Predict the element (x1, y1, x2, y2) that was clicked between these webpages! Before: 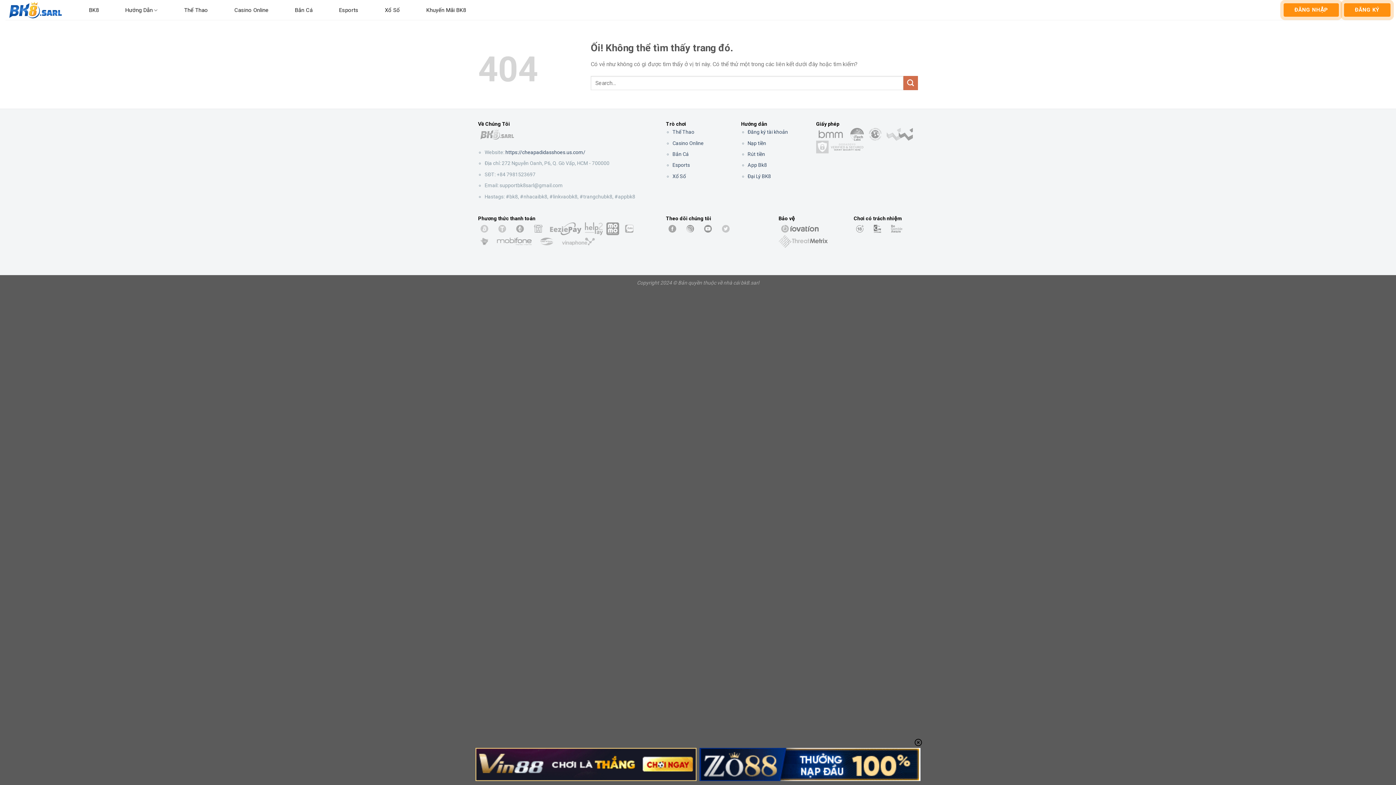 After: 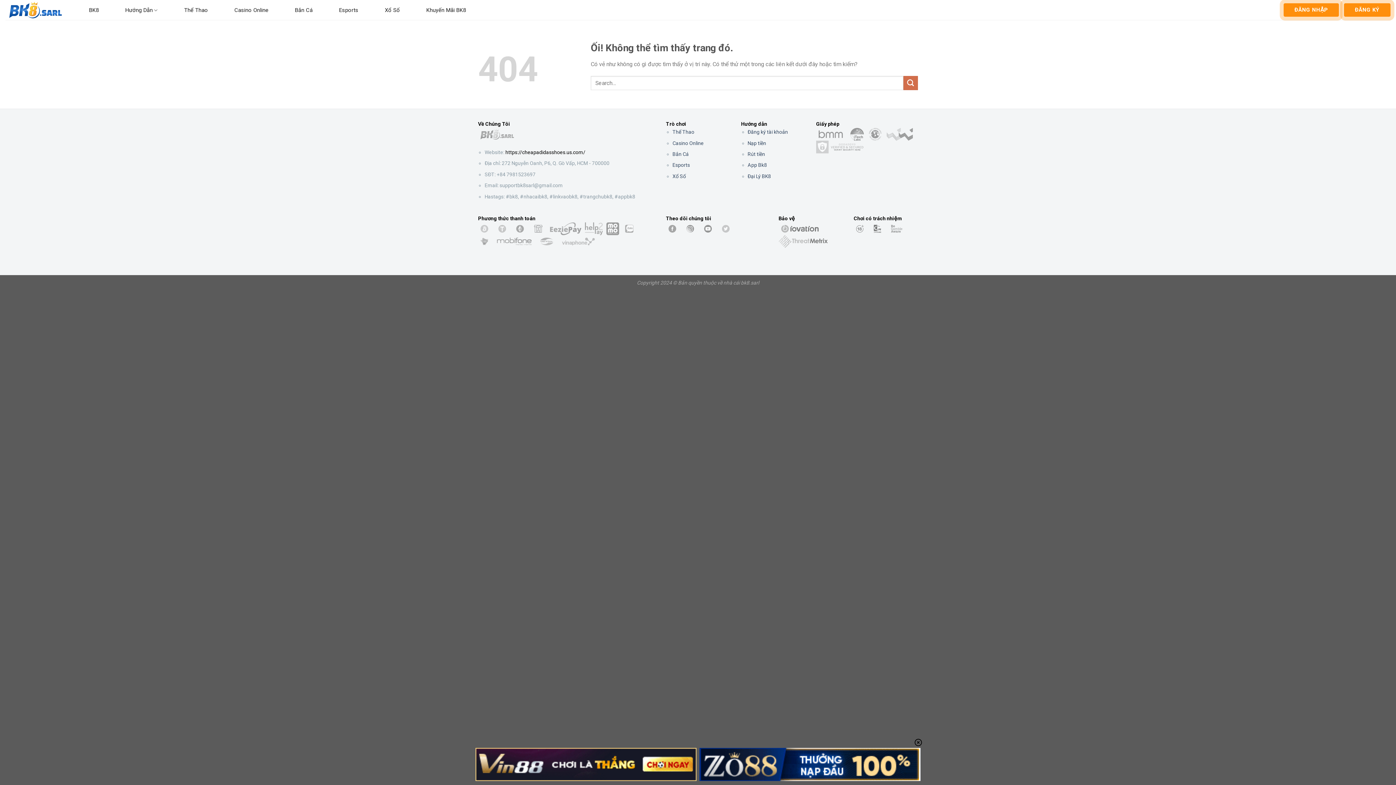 Action: bbox: (505, 149, 585, 155) label: https://cheapadidasshoes.us.com/